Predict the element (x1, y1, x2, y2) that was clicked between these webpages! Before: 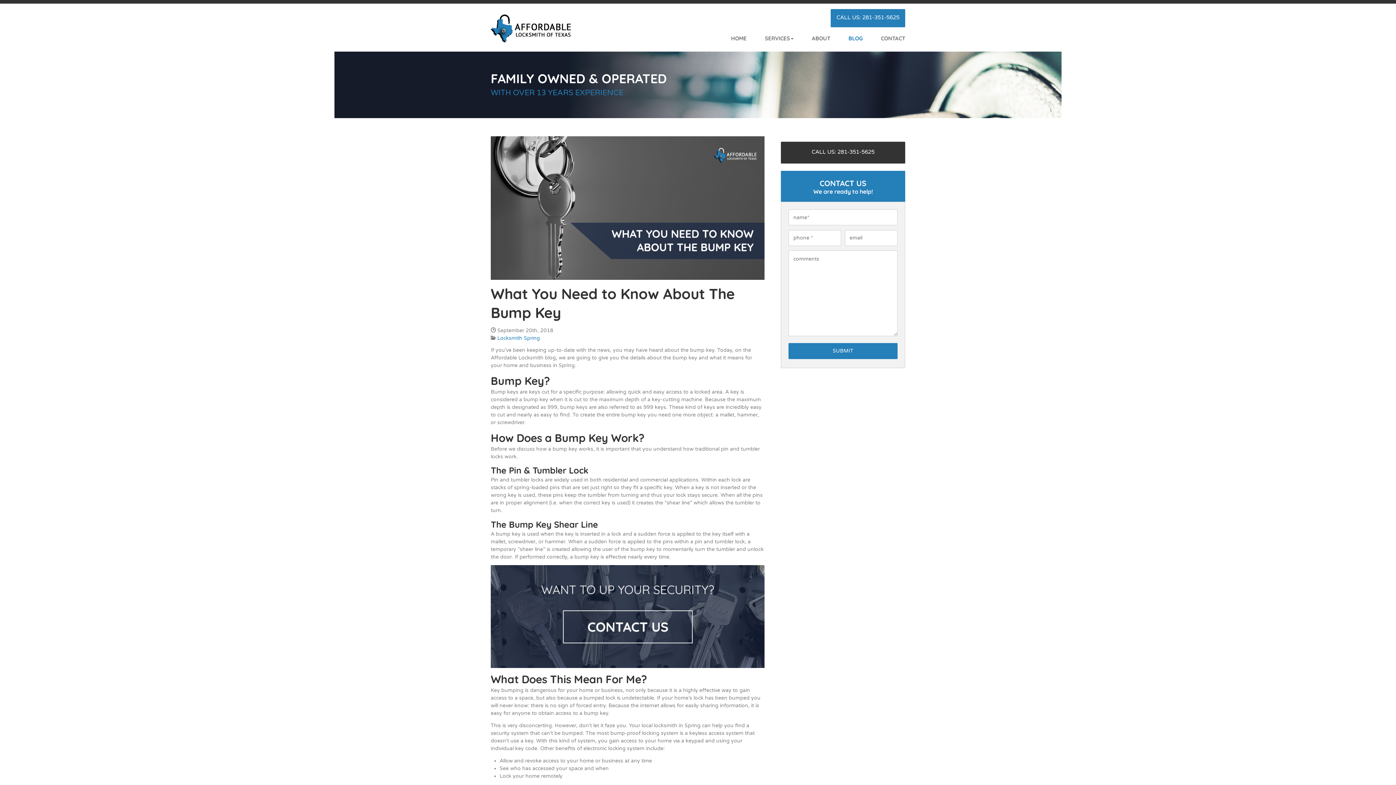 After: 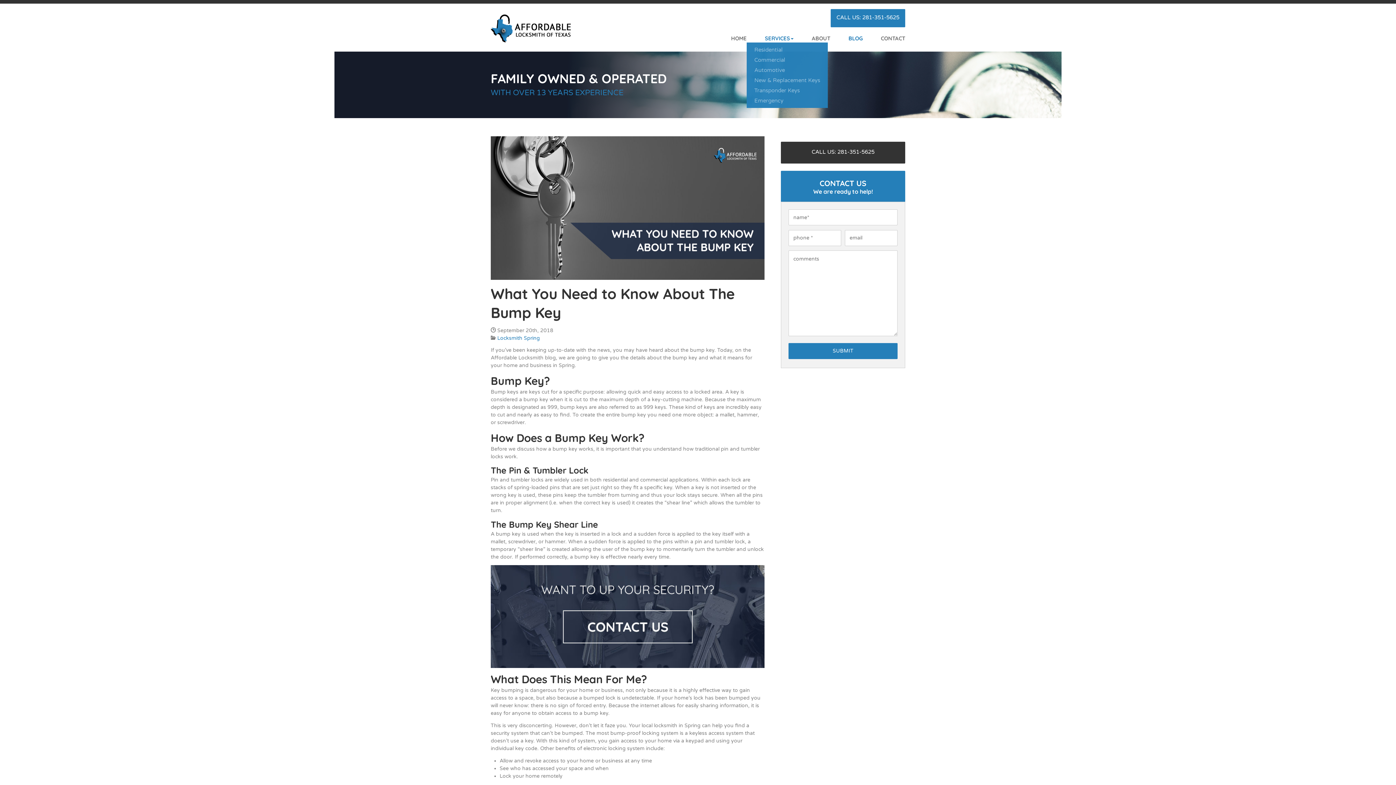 Action: label: SERVICES bbox: (746, 34, 793, 42)